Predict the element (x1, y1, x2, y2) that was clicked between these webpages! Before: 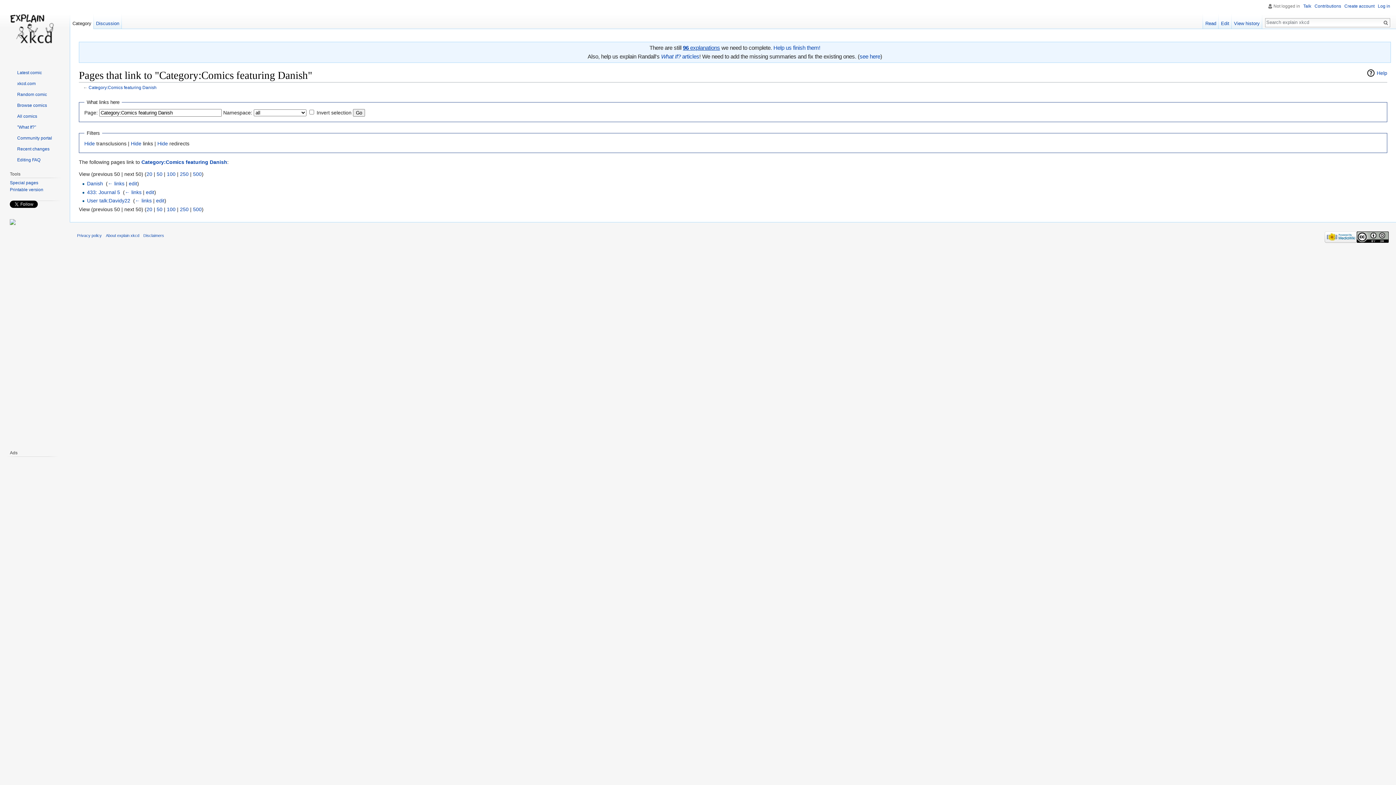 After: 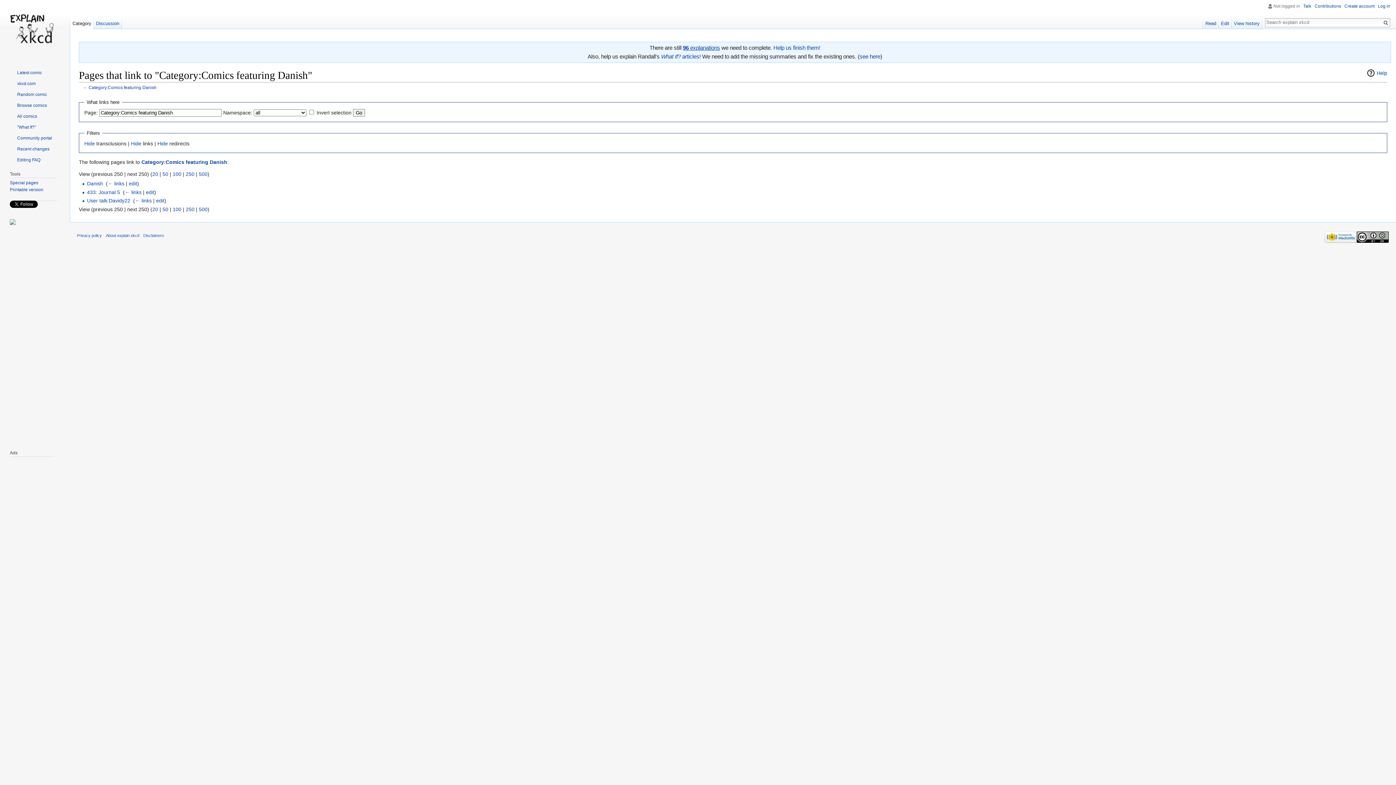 Action: bbox: (180, 171, 188, 177) label: 250